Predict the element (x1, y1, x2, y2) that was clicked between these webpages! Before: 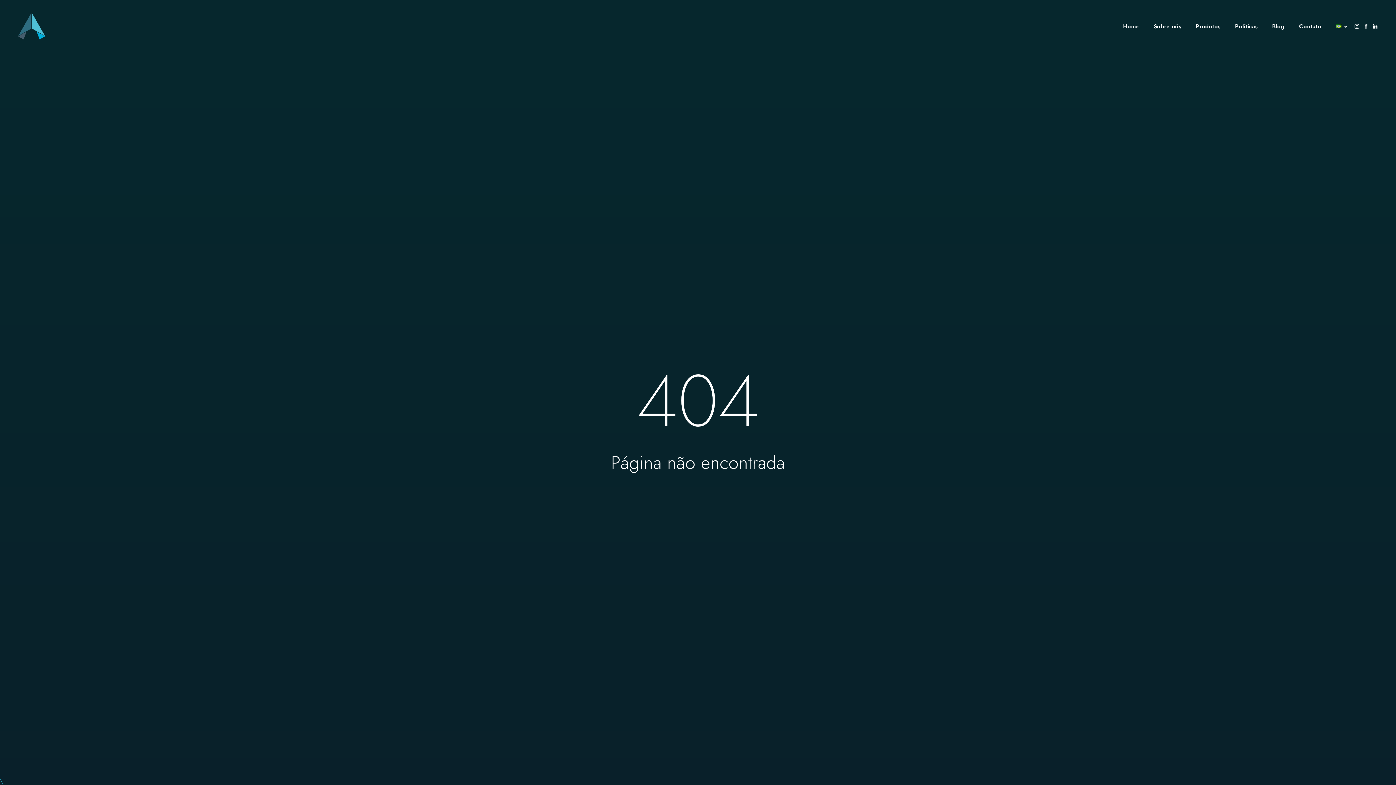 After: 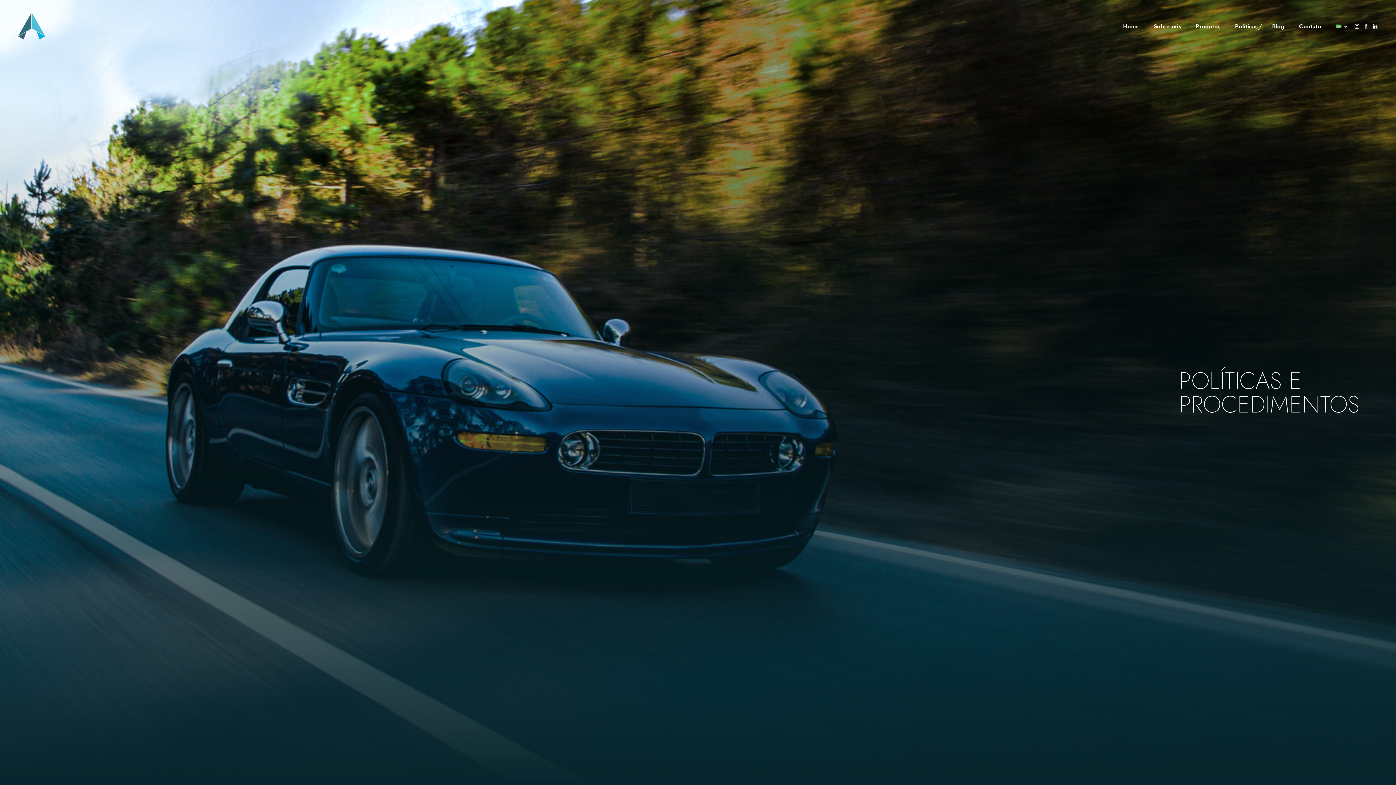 Action: label: Políticas bbox: (1235, 18, 1257, 34)